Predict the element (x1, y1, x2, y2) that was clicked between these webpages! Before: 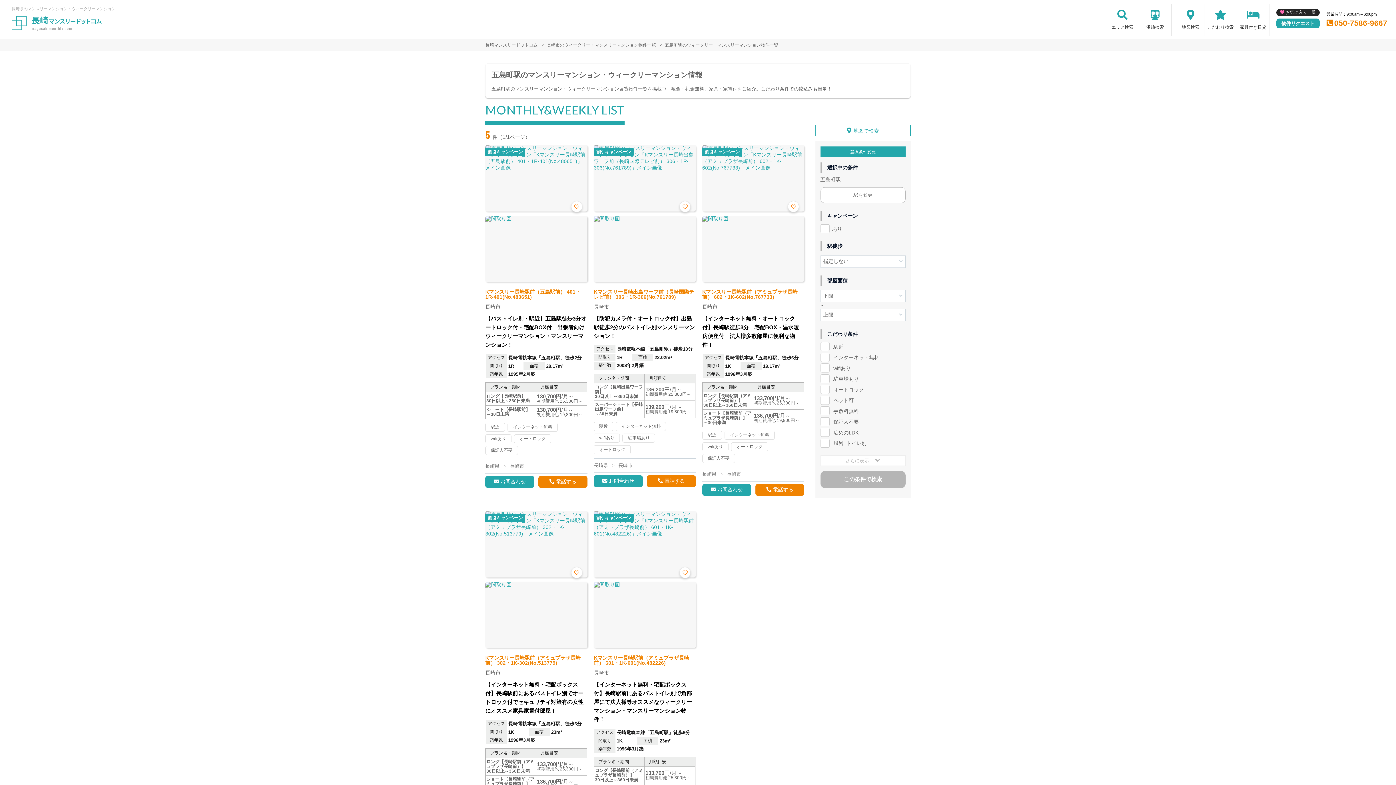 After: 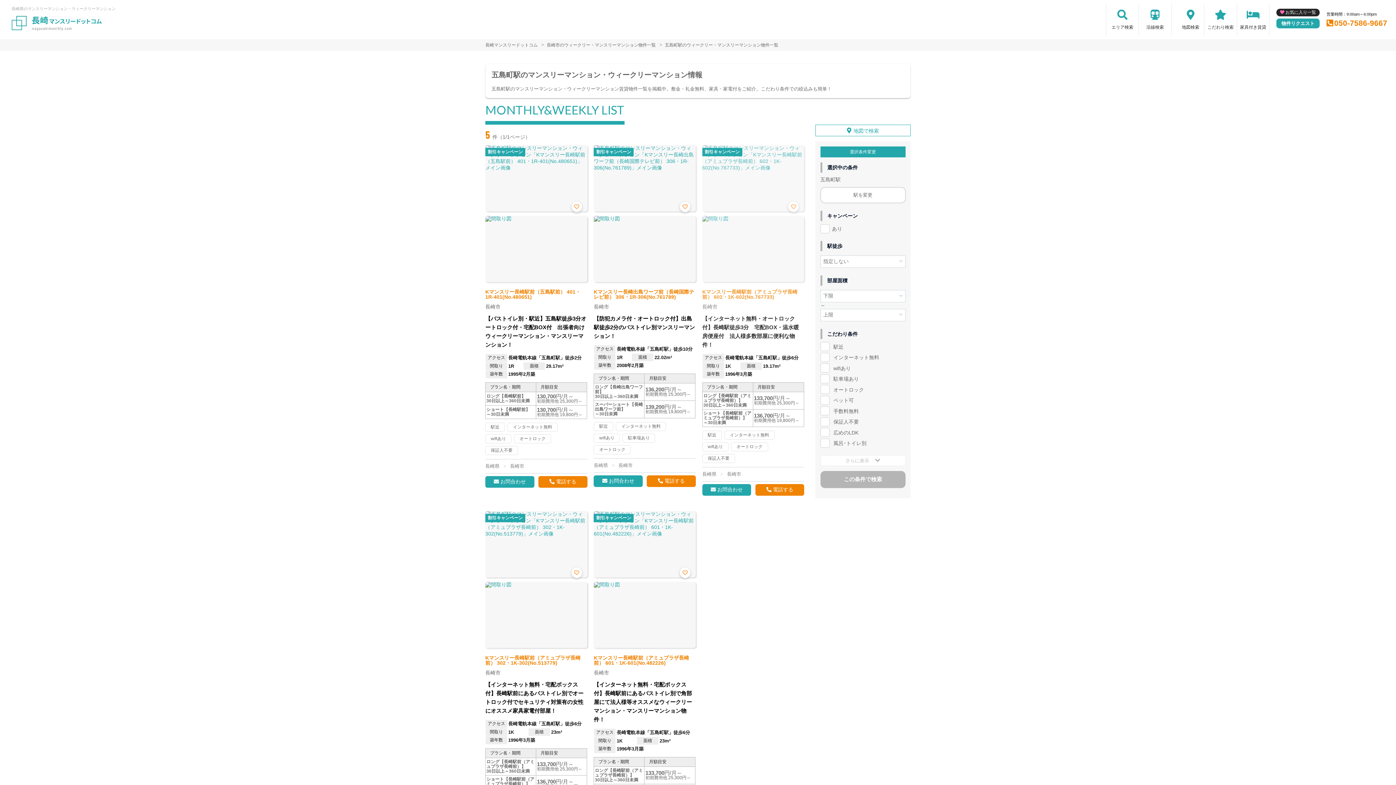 Action: bbox: (702, 145, 804, 353) label: Kマンスリー長崎駅前（アミュプラザ長崎前） 602・1K-602(No.767733)
お気に入り登録

長崎市

【インターネット無料・オートロック付】長崎駅徒歩3分　宅配BOX・温水暖房便座付　法人様多数部屋に便利な物件！